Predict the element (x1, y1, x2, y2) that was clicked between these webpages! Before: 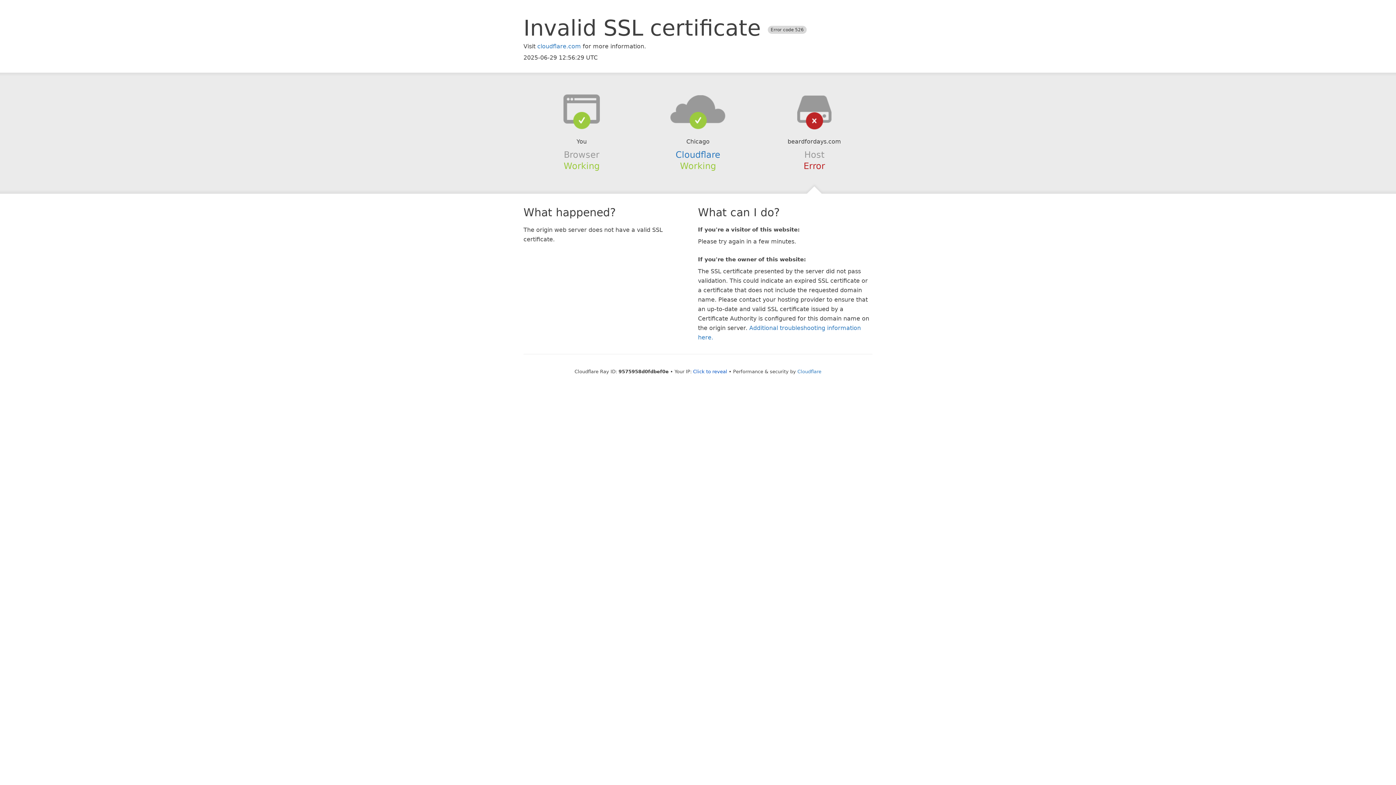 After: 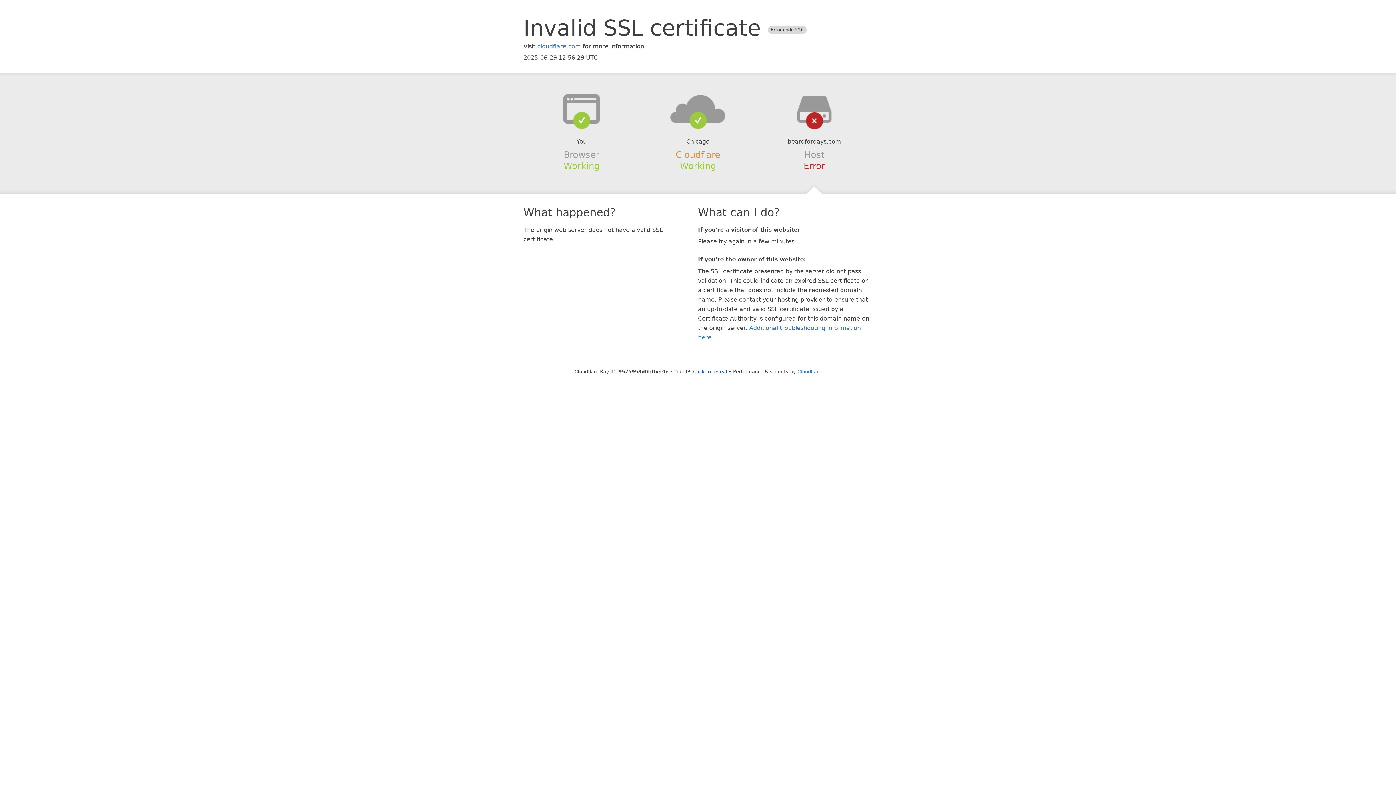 Action: bbox: (675, 149, 720, 159) label: Cloudflare